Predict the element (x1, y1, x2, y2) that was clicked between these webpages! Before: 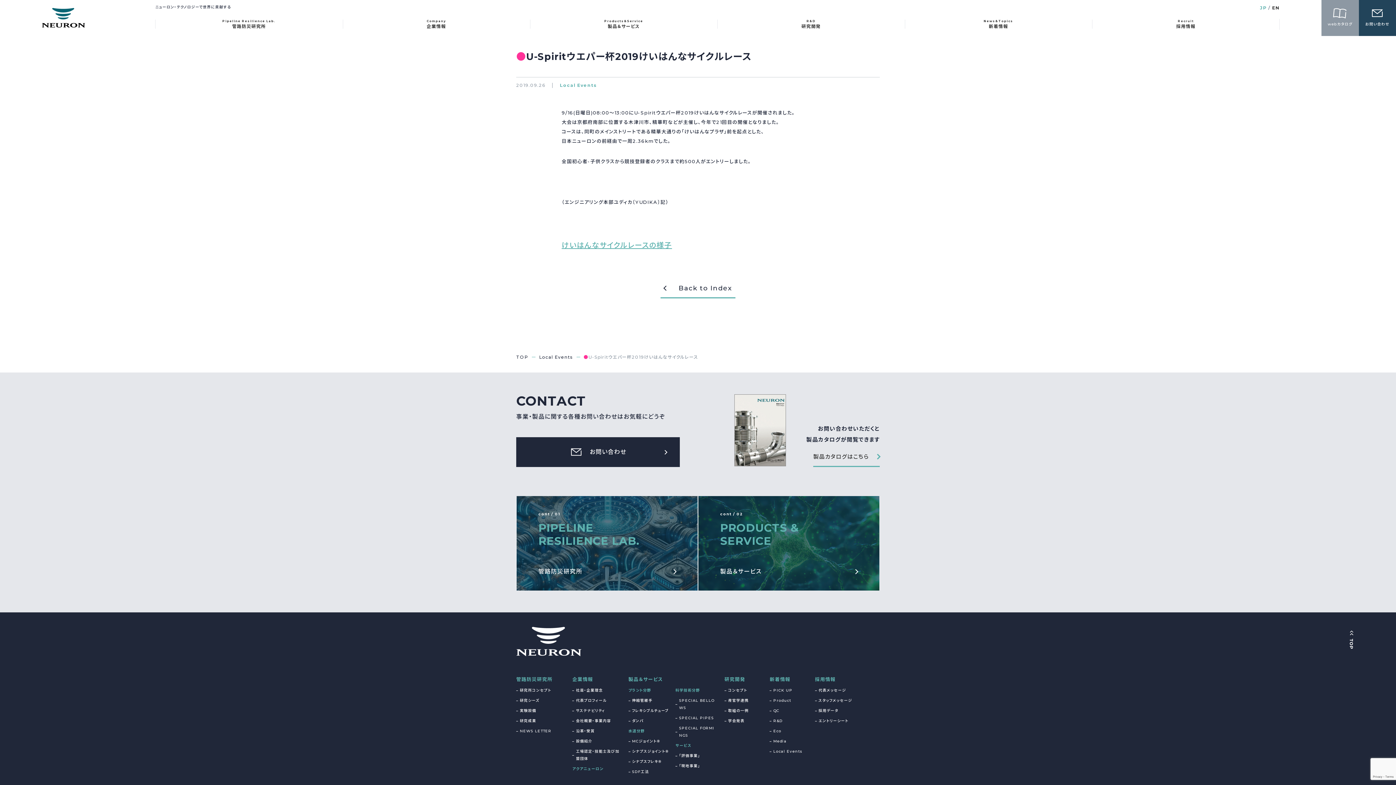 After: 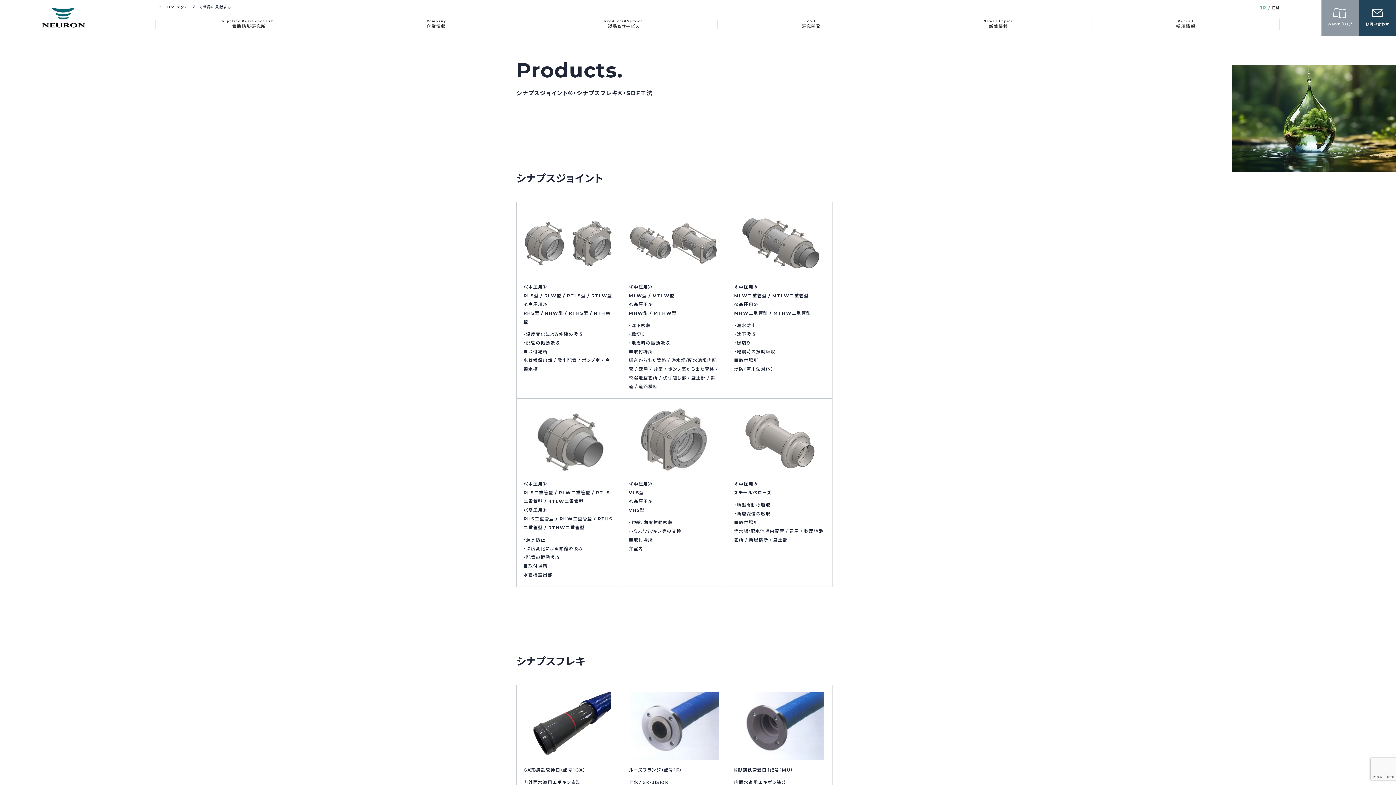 Action: label: シナプスジョイント® bbox: (628, 748, 668, 755)